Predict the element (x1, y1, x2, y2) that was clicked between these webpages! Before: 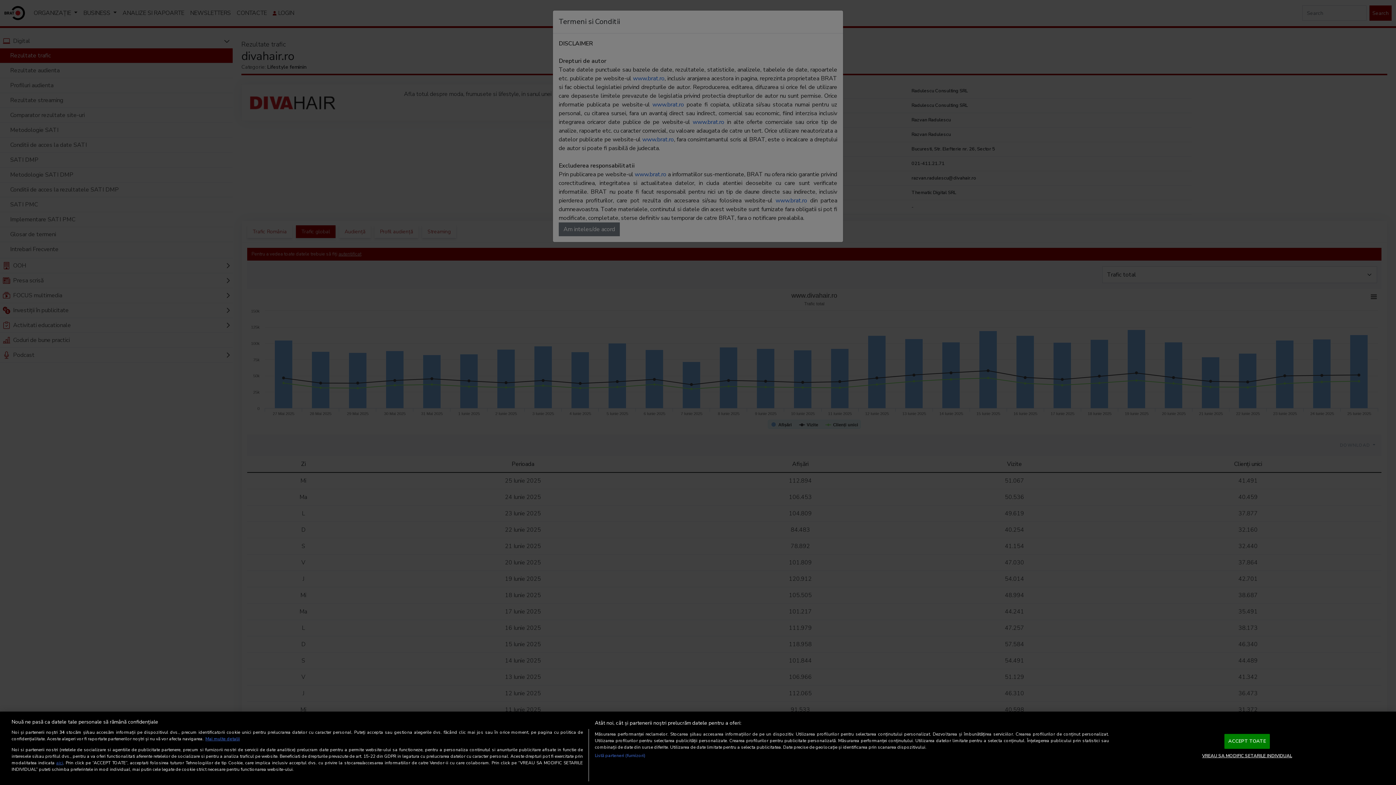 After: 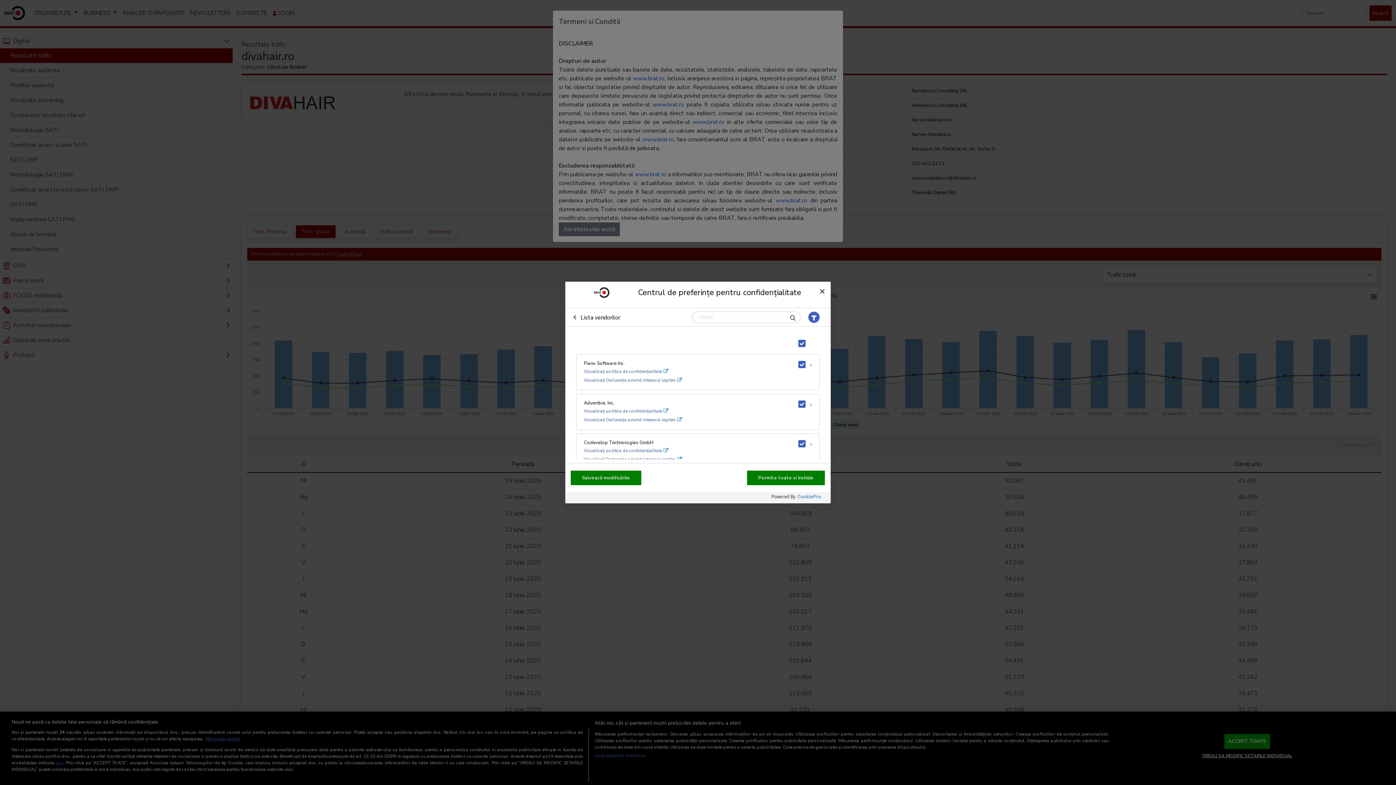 Action: bbox: (594, 752, 645, 759) label: Listă parteneri (furnizori)